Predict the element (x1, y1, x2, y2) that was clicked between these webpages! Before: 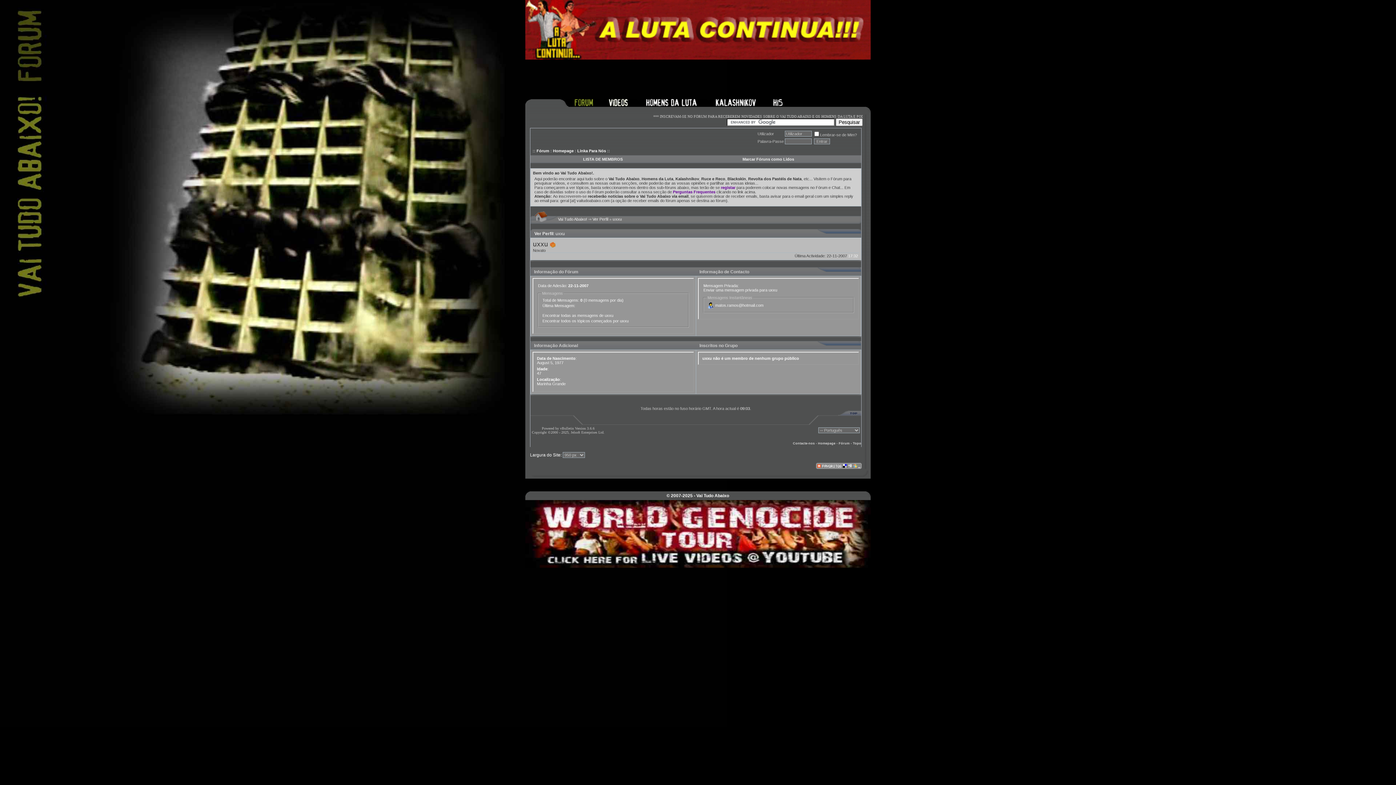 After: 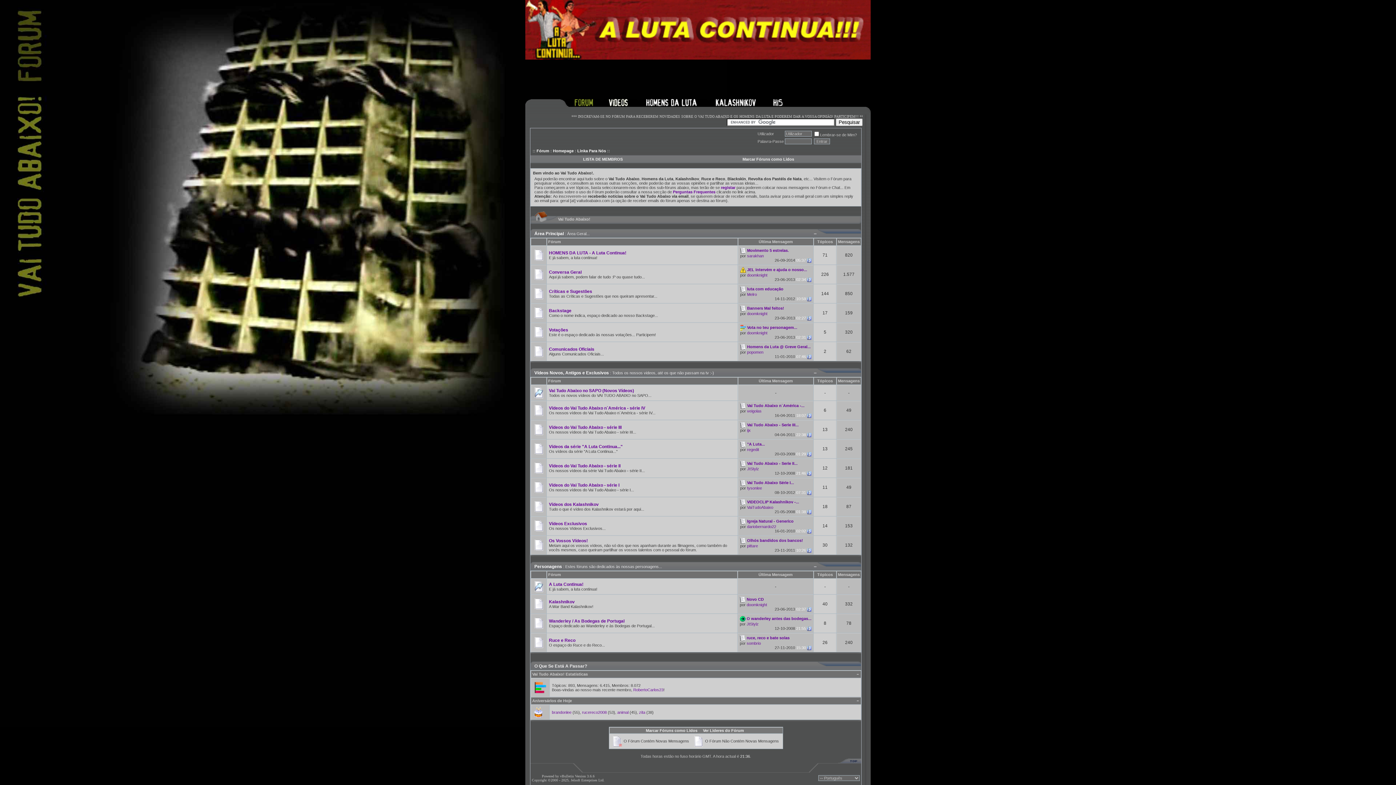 Action: bbox: (572, 102, 596, 108)